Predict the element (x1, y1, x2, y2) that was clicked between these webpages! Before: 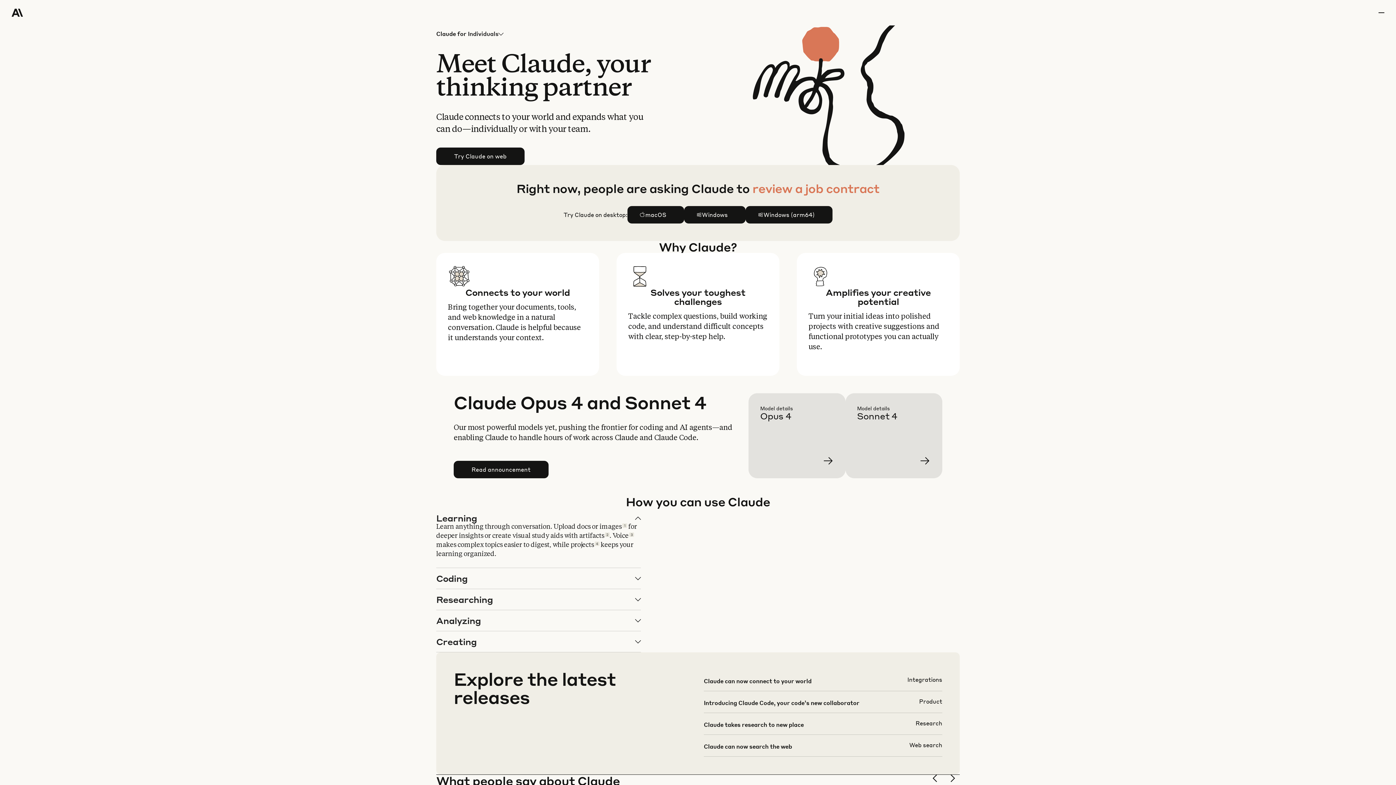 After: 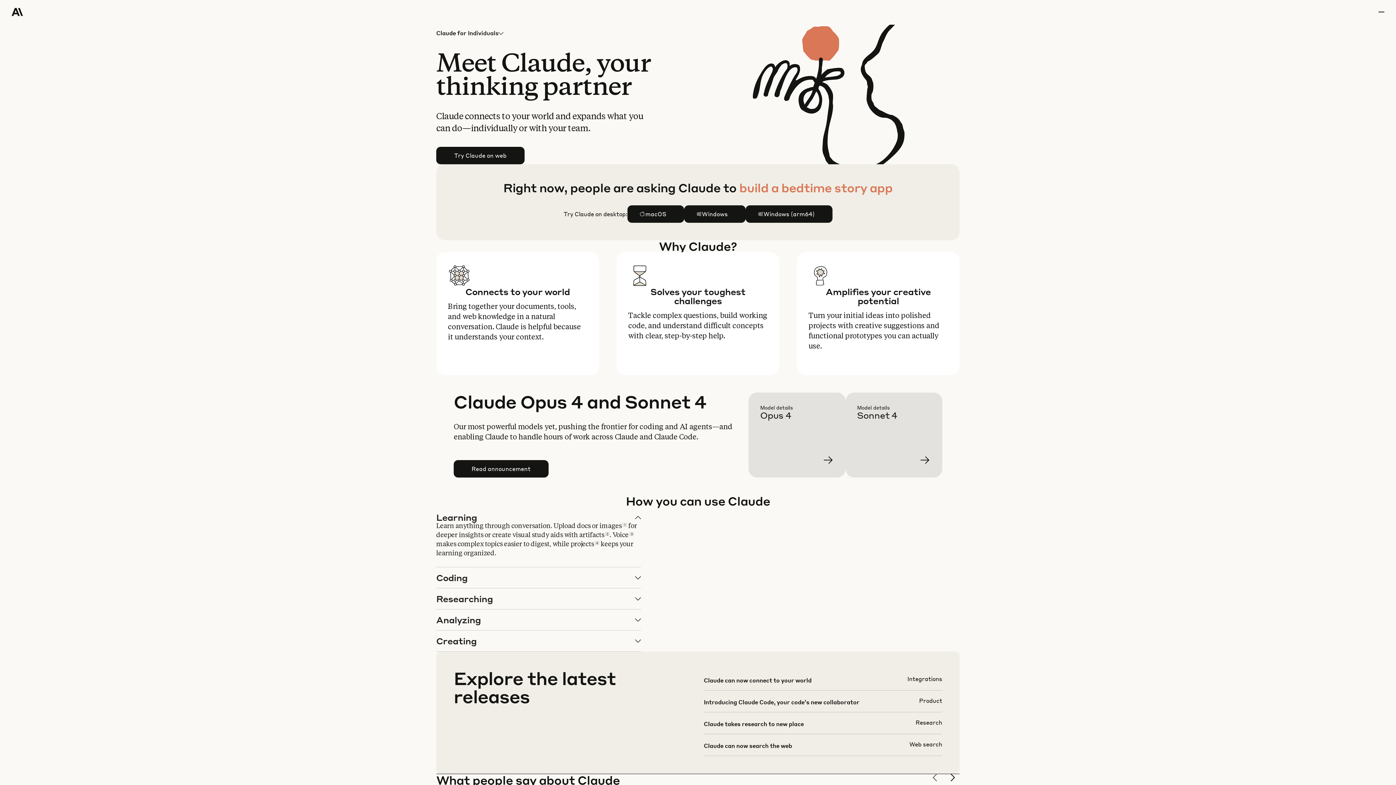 Action: bbox: (930, 774, 942, 786) label: previous slide